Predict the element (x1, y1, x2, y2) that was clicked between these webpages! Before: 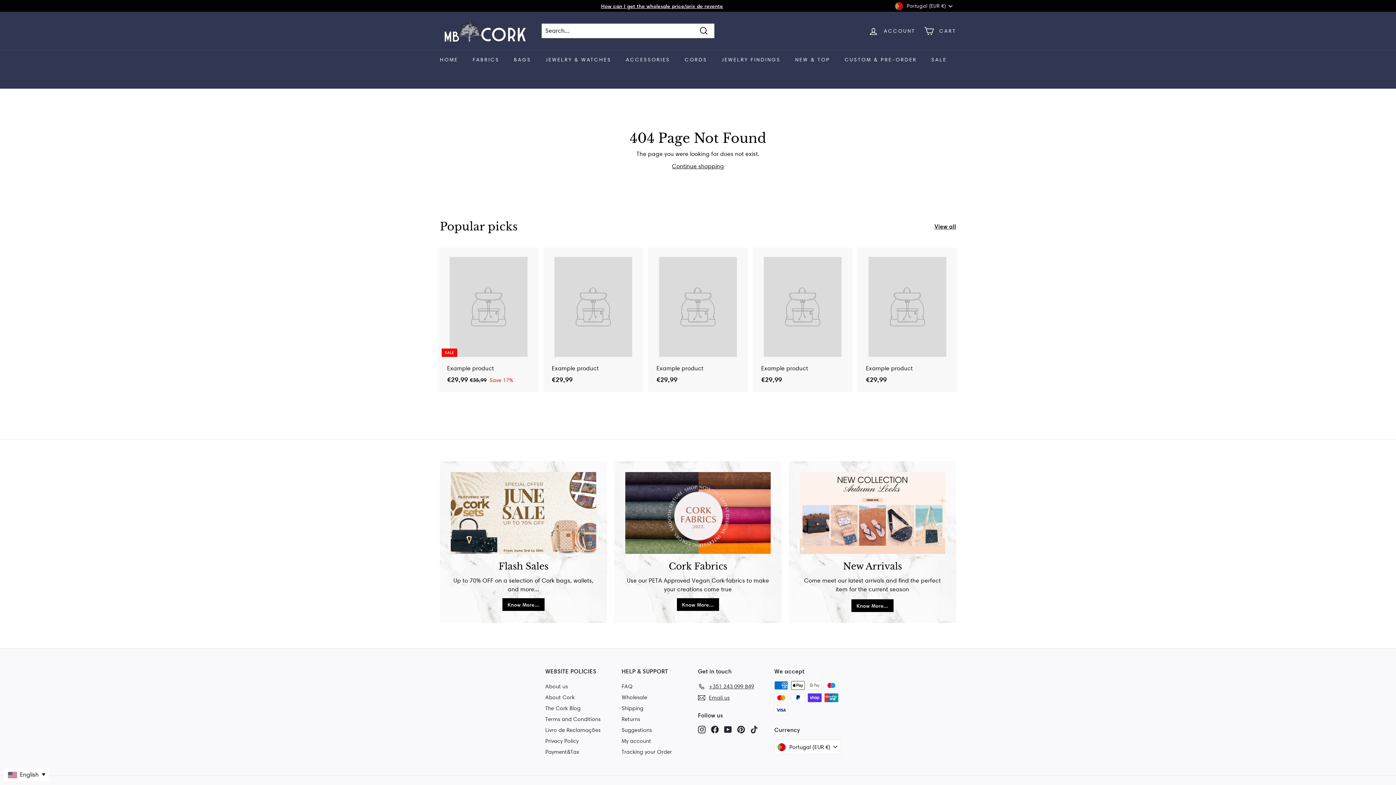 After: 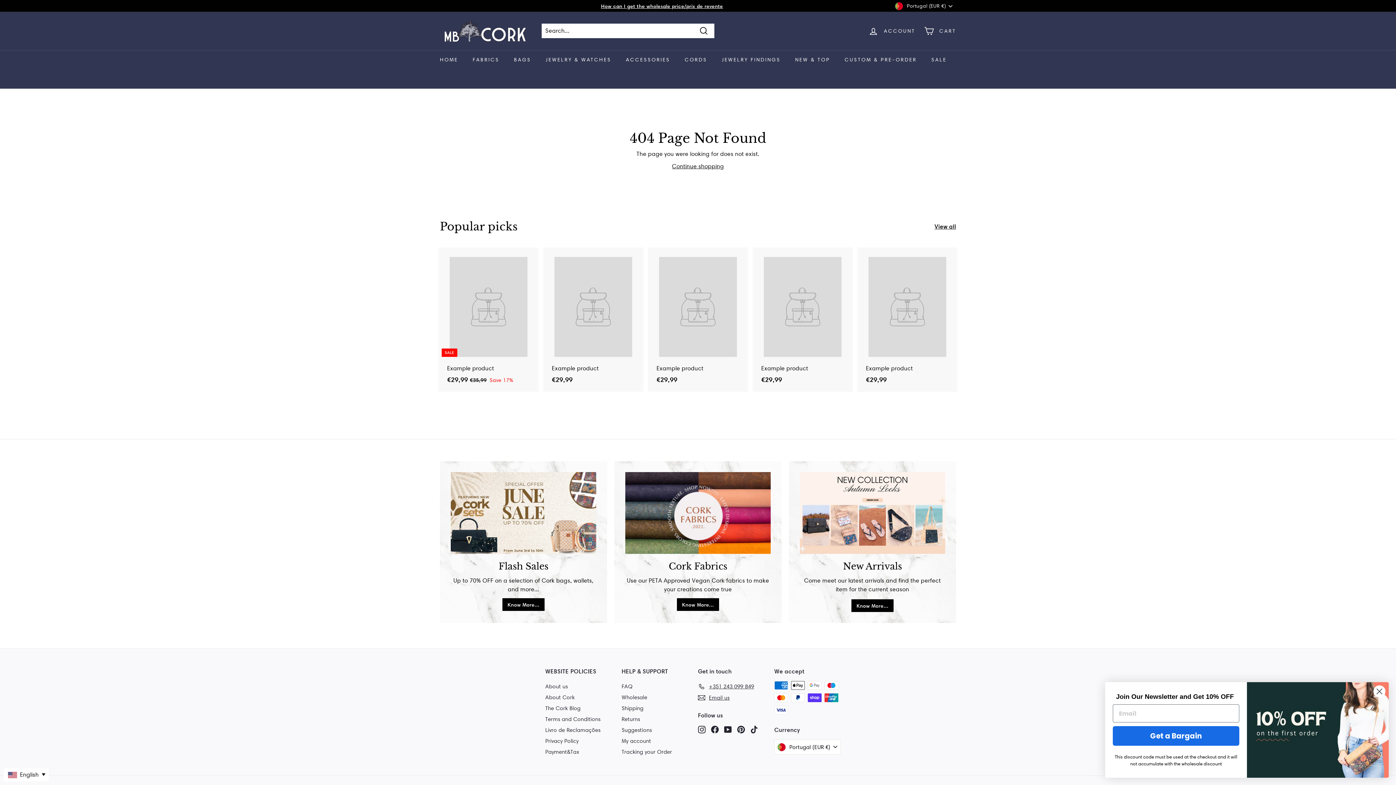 Action: label: How can I get the wholesale price/prix de revente bbox: (601, 2, 723, 9)